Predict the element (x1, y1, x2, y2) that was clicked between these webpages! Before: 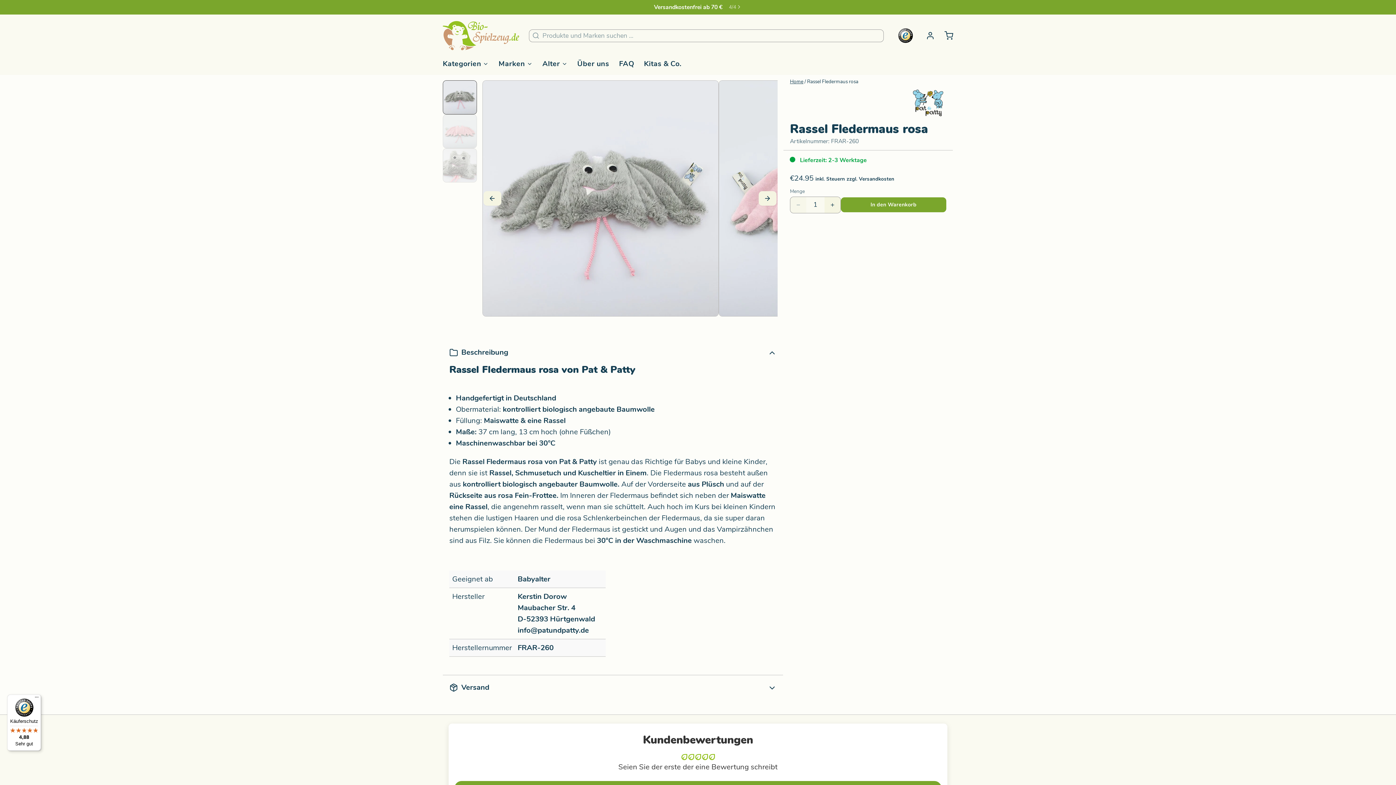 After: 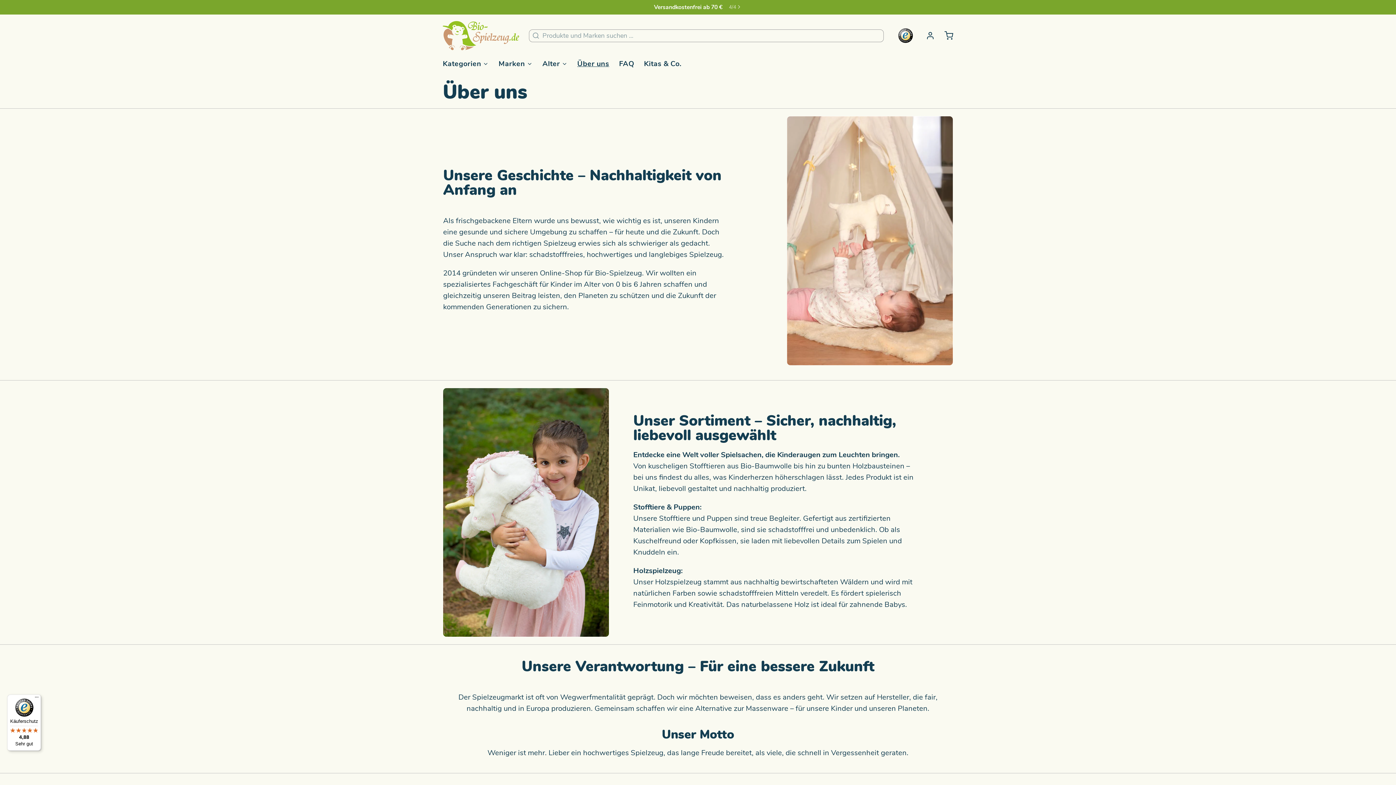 Action: bbox: (577, 56, 615, 74) label: Über uns